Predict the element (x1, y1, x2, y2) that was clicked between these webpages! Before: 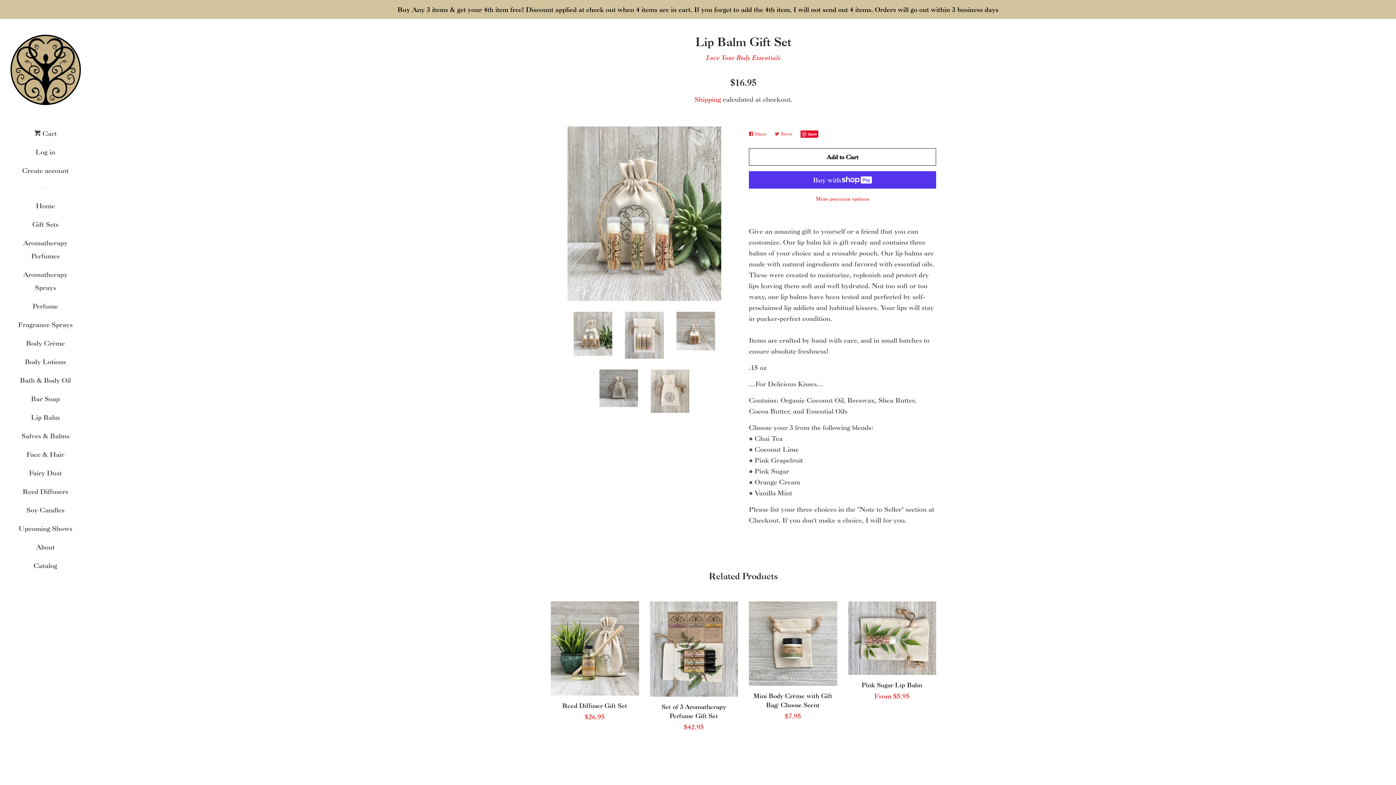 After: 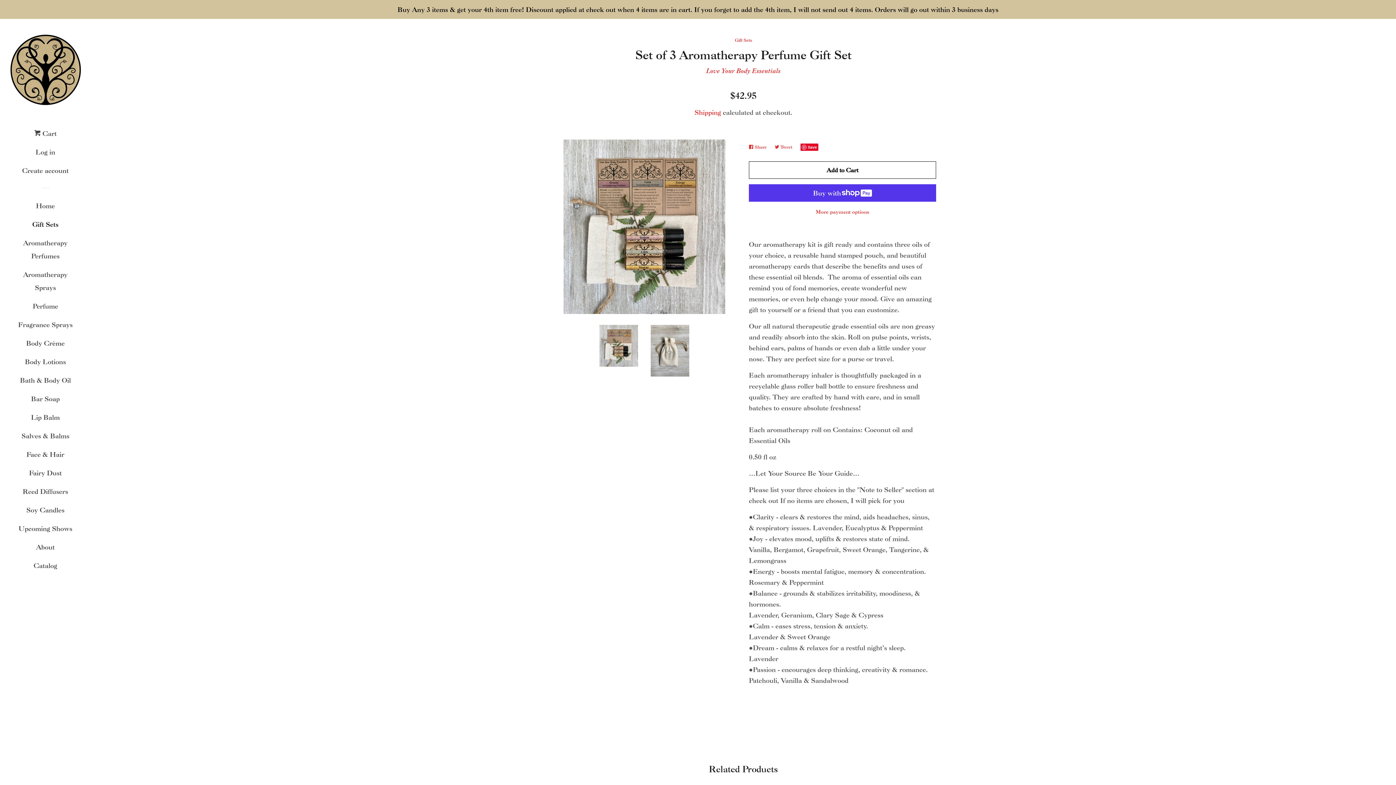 Action: label: Set of 3 Aromatherapy Perfume Gift Set

Regular price
$42.95 bbox: (650, 601, 738, 739)